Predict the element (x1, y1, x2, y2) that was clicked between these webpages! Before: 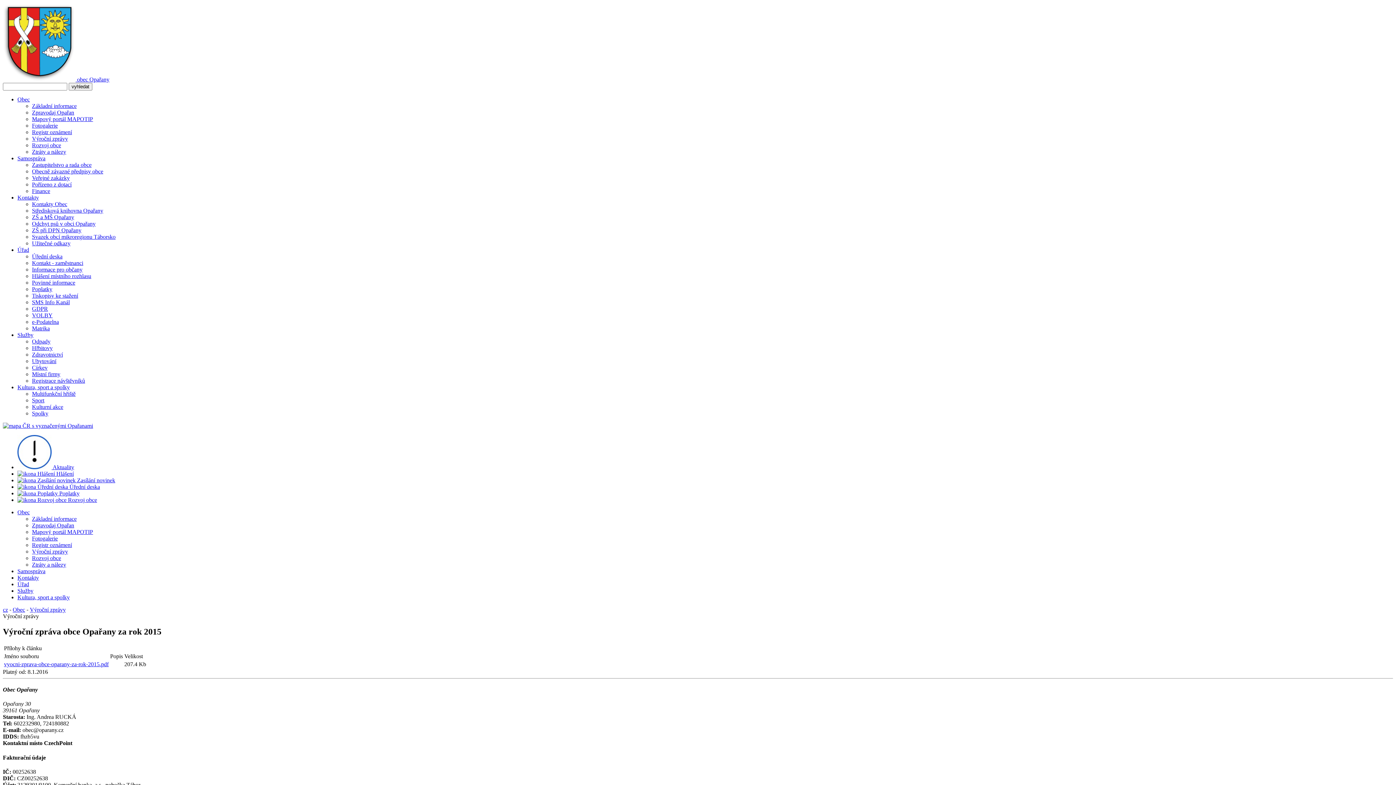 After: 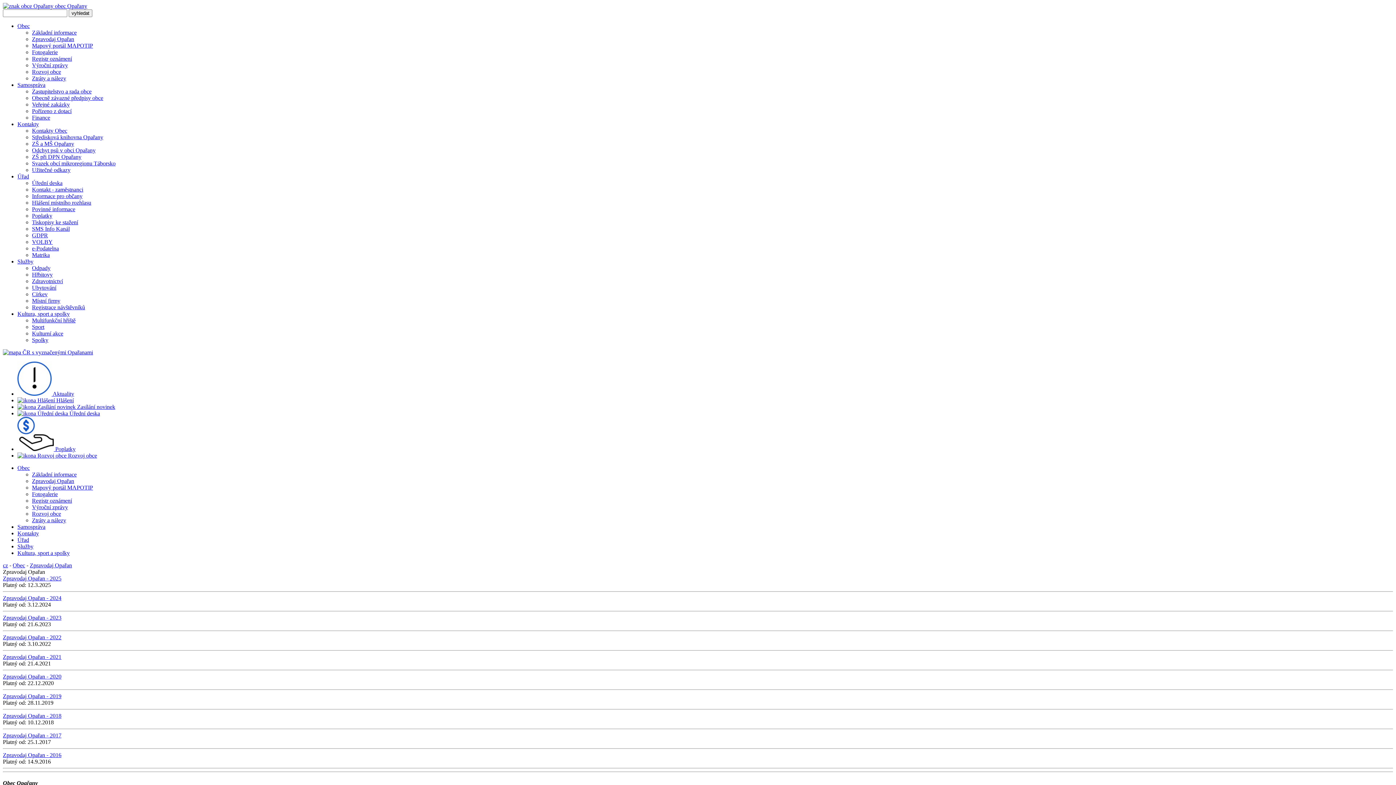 Action: label: Zpravodaj Opařan bbox: (32, 522, 74, 528)